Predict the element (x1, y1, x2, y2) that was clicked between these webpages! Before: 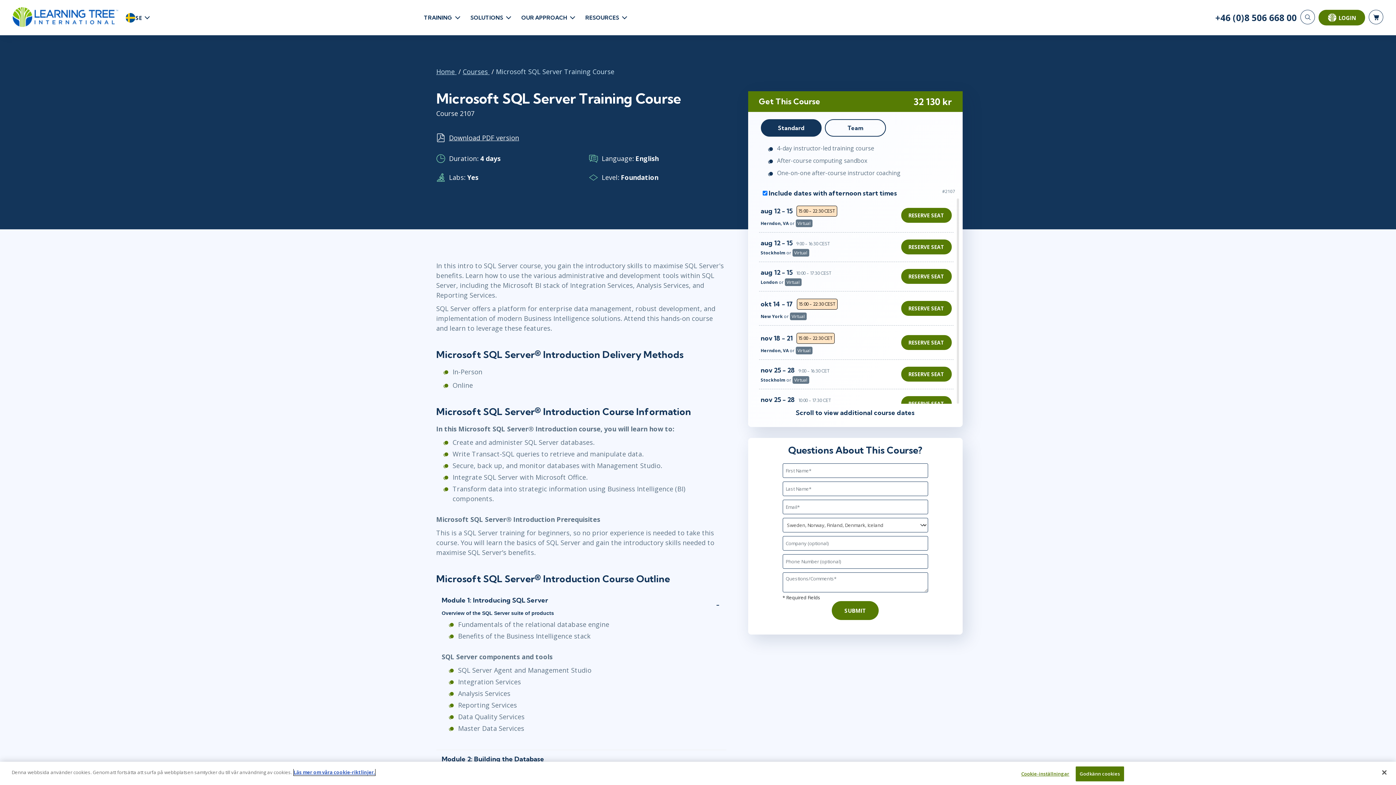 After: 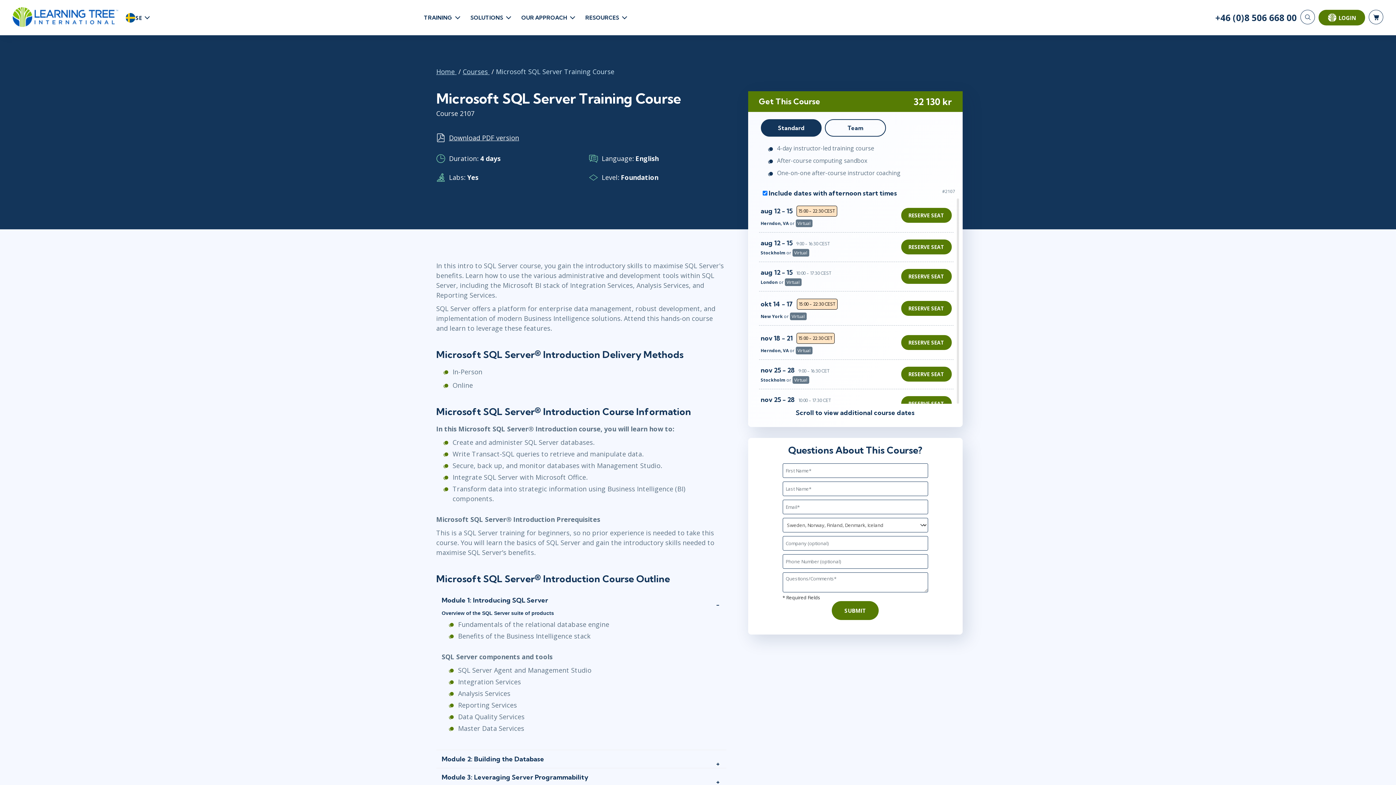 Action: bbox: (1075, 766, 1124, 781) label: Godkänn cookies